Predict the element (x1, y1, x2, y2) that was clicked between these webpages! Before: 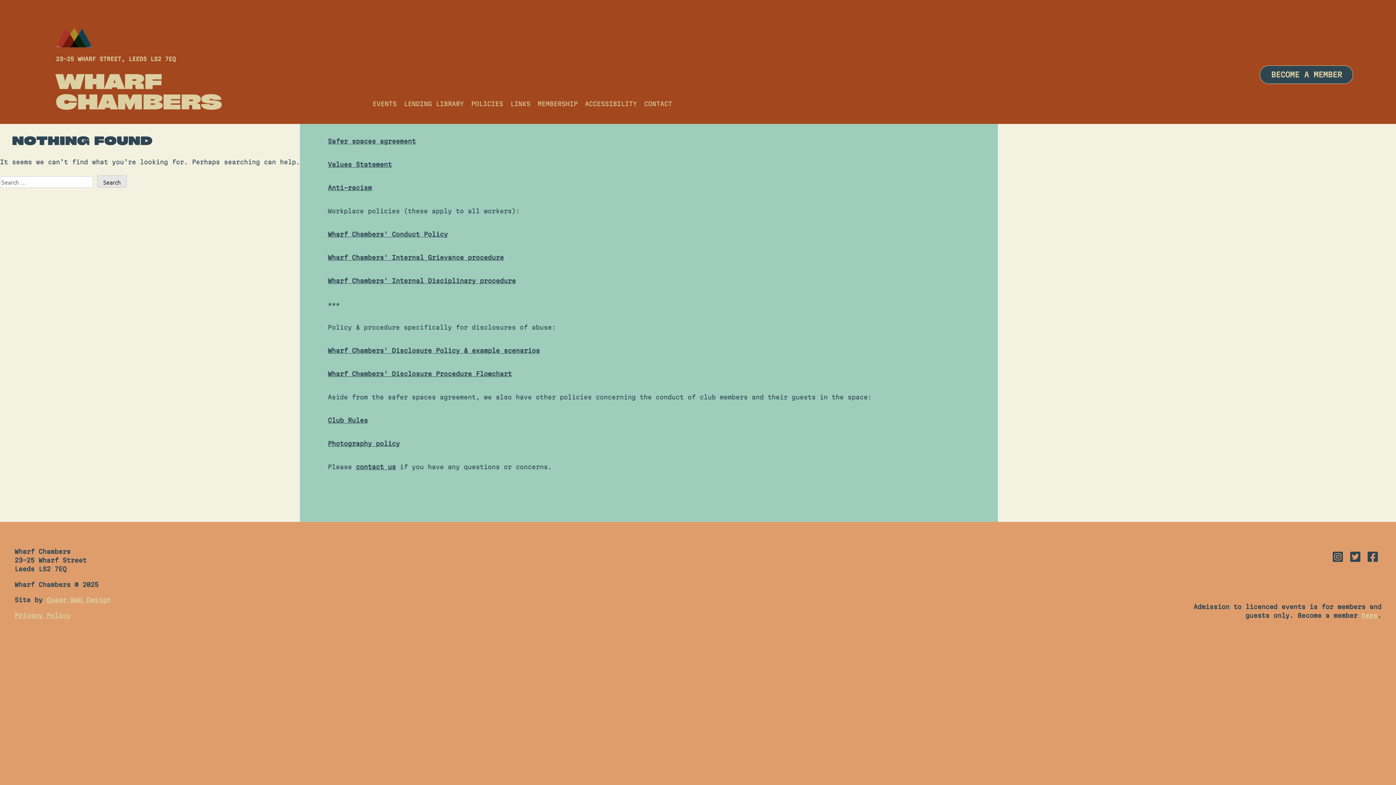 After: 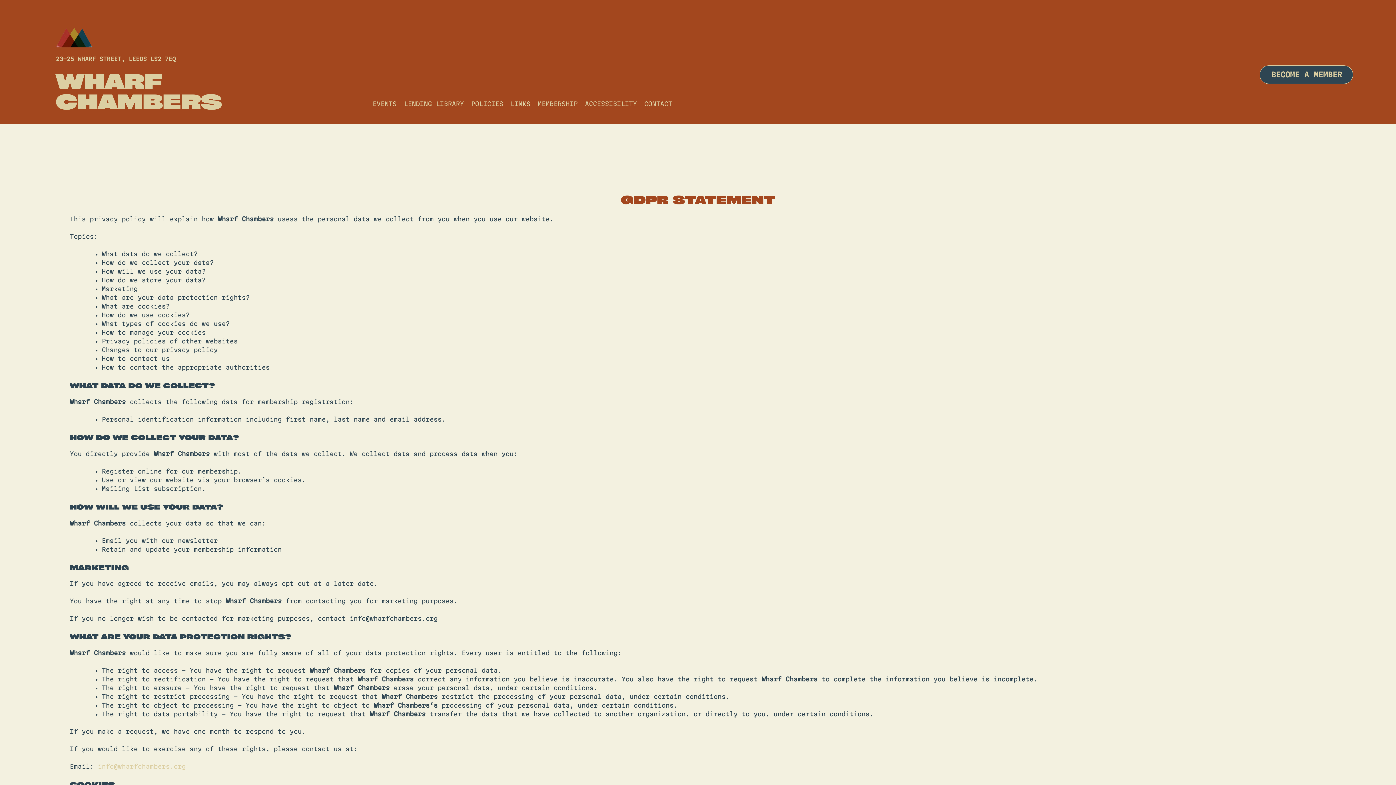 Action: label: Privacy Policy bbox: (14, 612, 70, 619)